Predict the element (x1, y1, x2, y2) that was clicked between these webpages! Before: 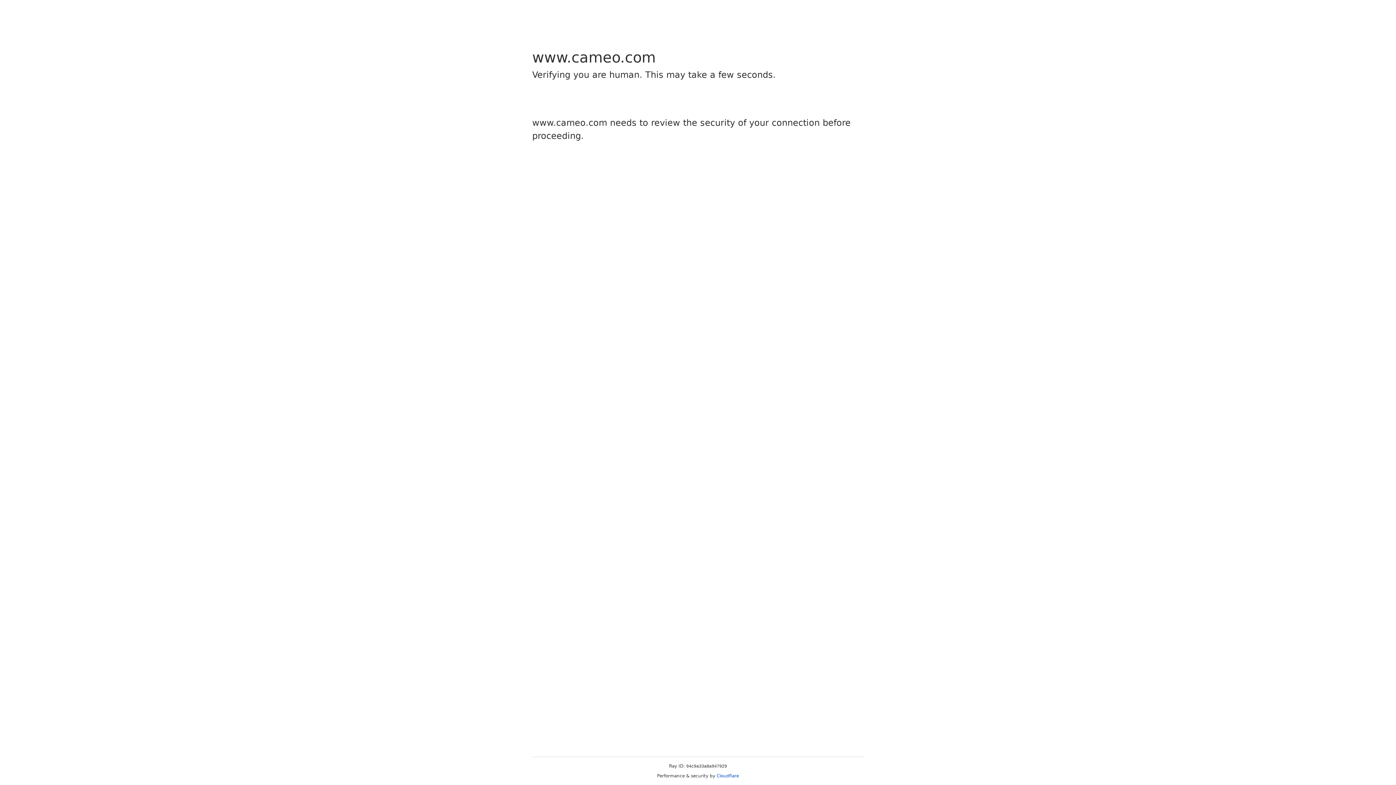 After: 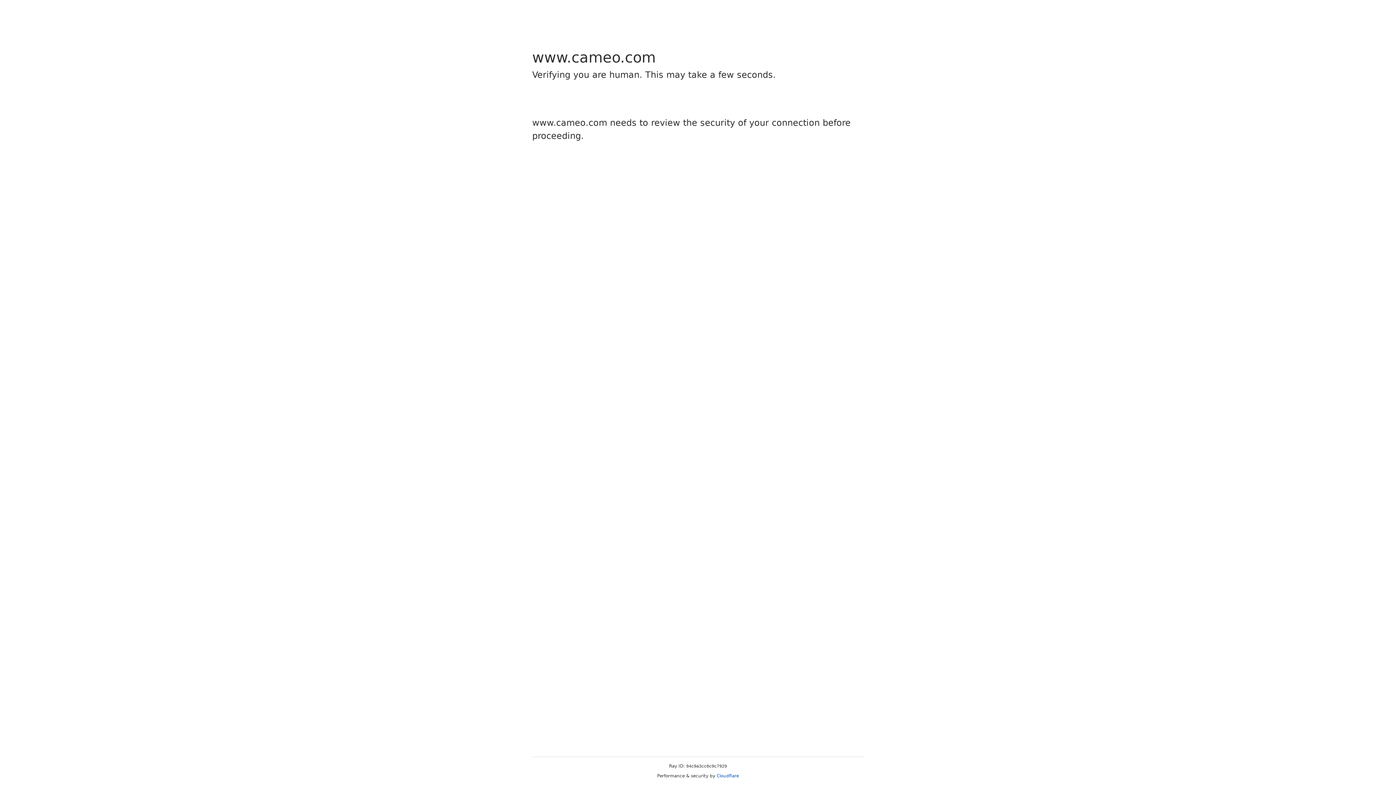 Action: bbox: (716, 773, 739, 778) label: Cloudflare